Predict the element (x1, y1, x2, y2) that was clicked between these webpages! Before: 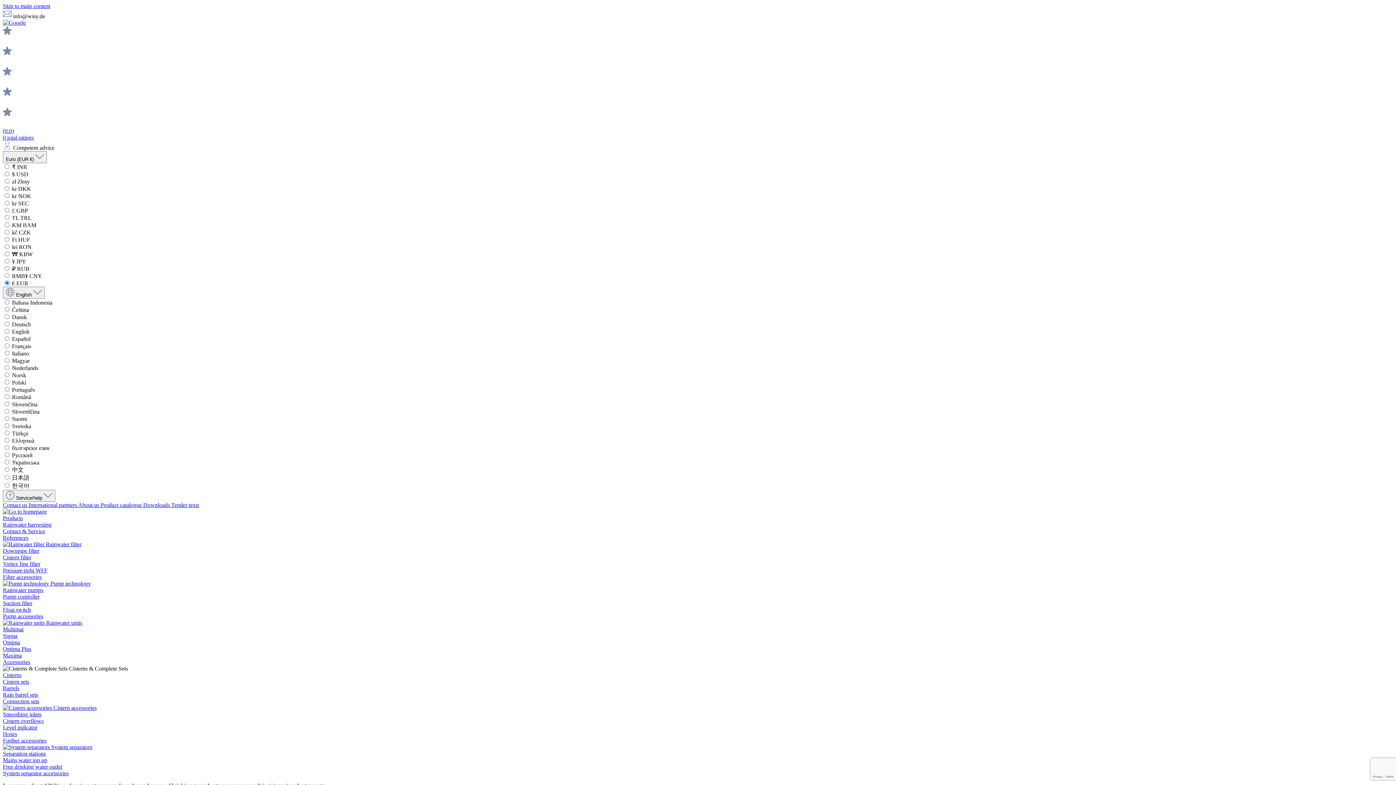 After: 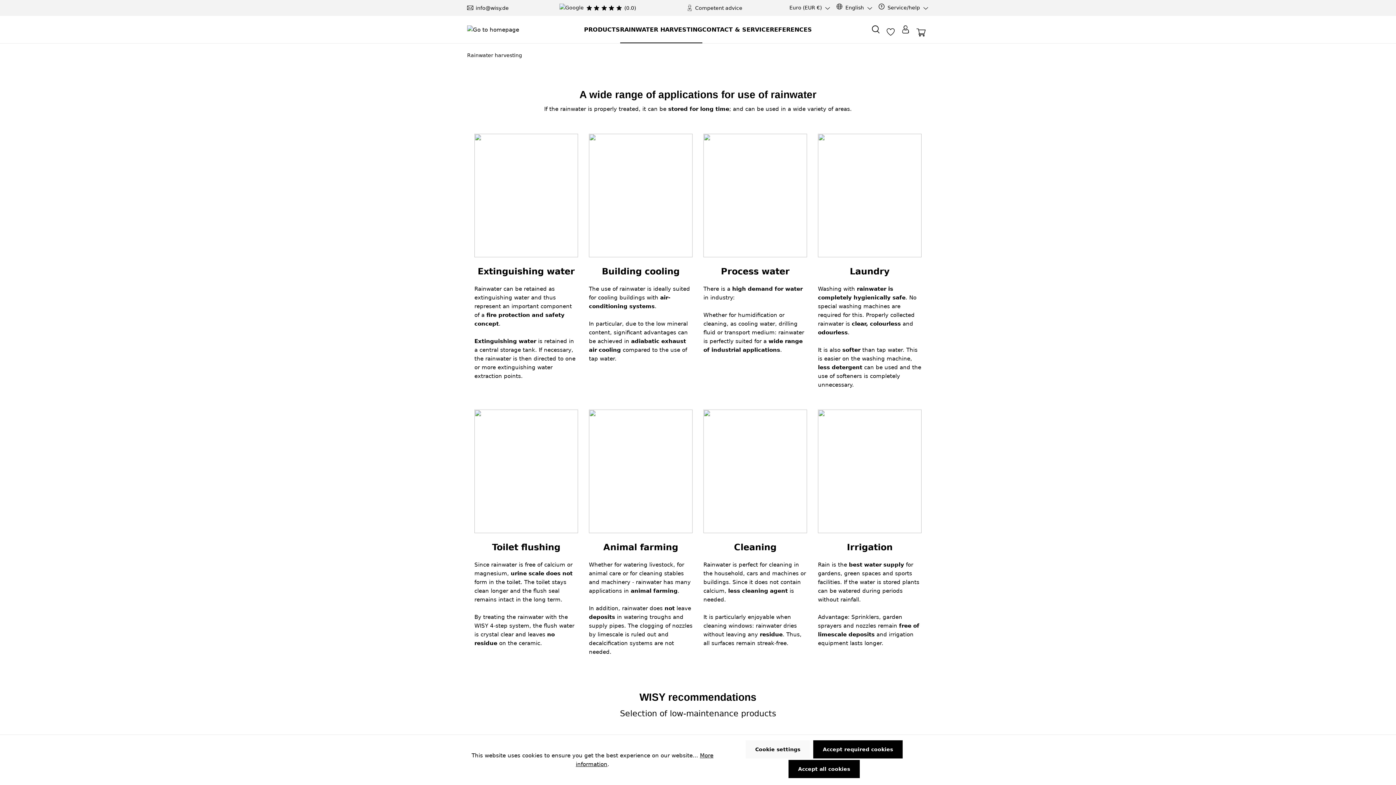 Action: label: Rainwater harvesting bbox: (2, 521, 1393, 528)